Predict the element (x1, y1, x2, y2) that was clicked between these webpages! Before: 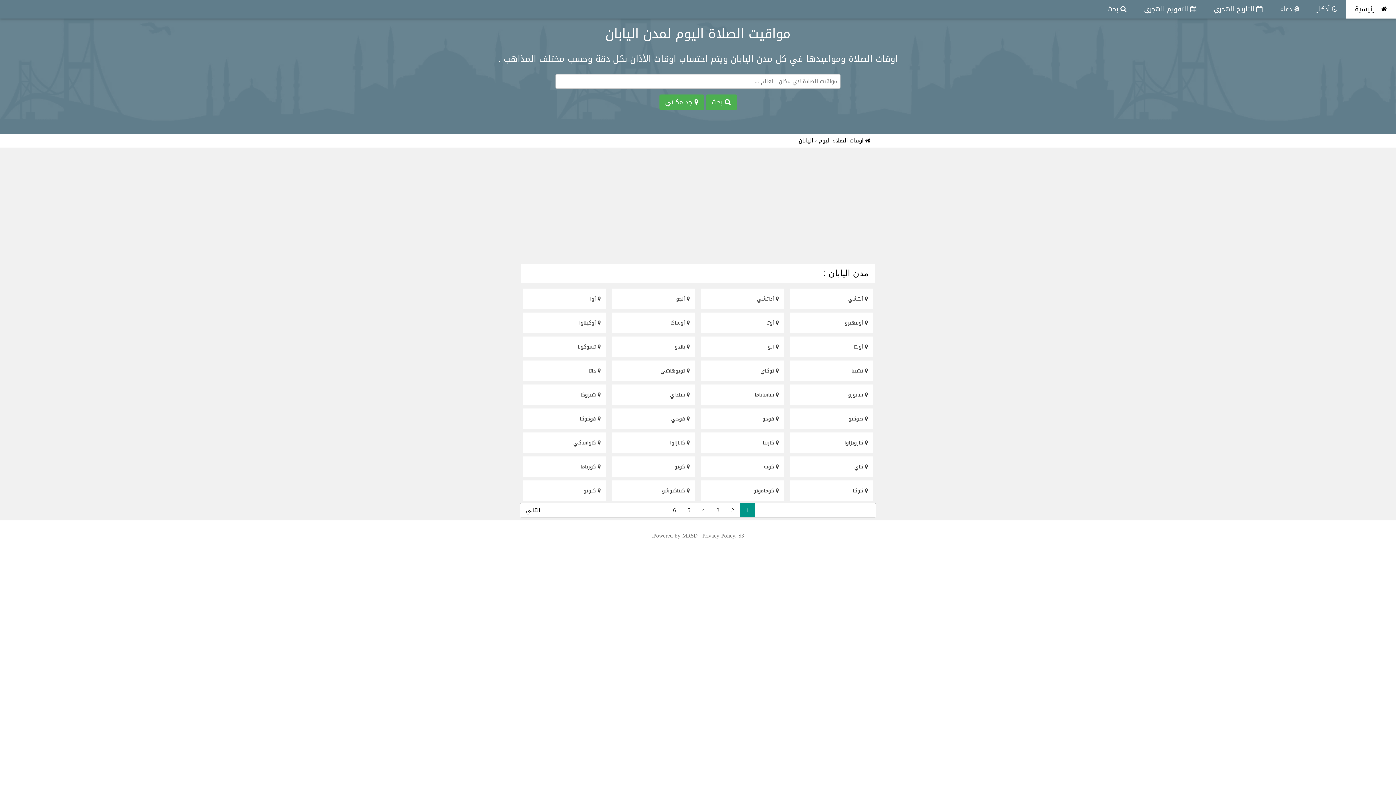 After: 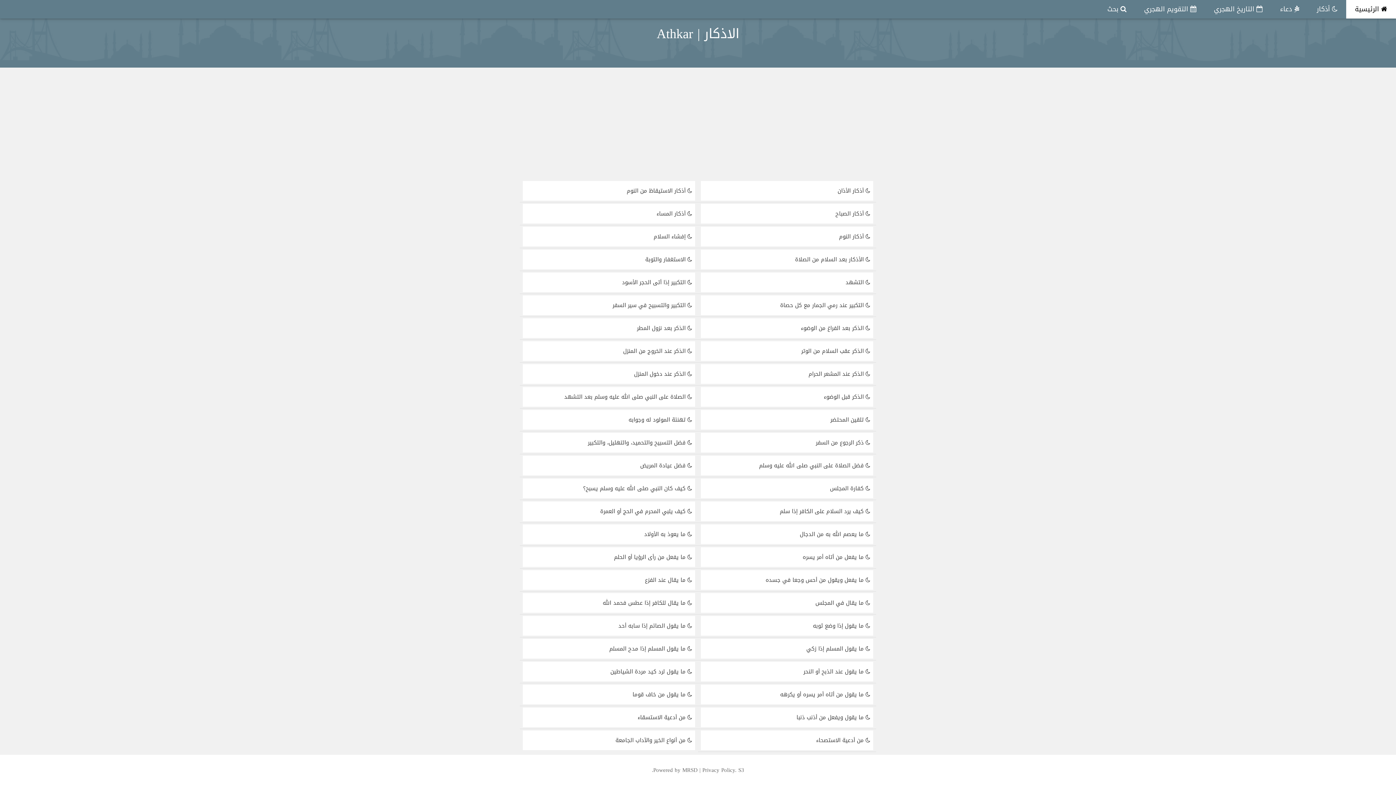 Action: label:  أذكار bbox: (1308, 0, 1346, 18)